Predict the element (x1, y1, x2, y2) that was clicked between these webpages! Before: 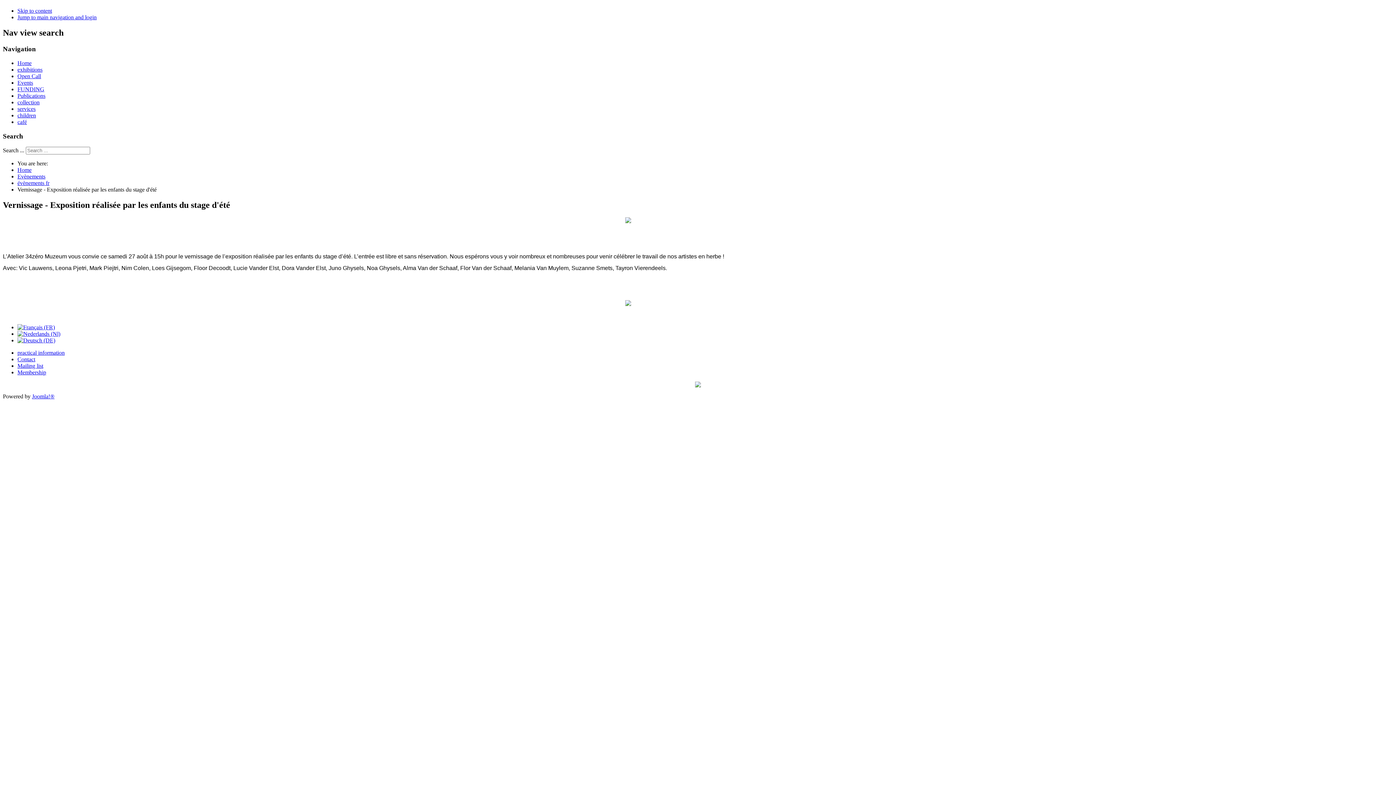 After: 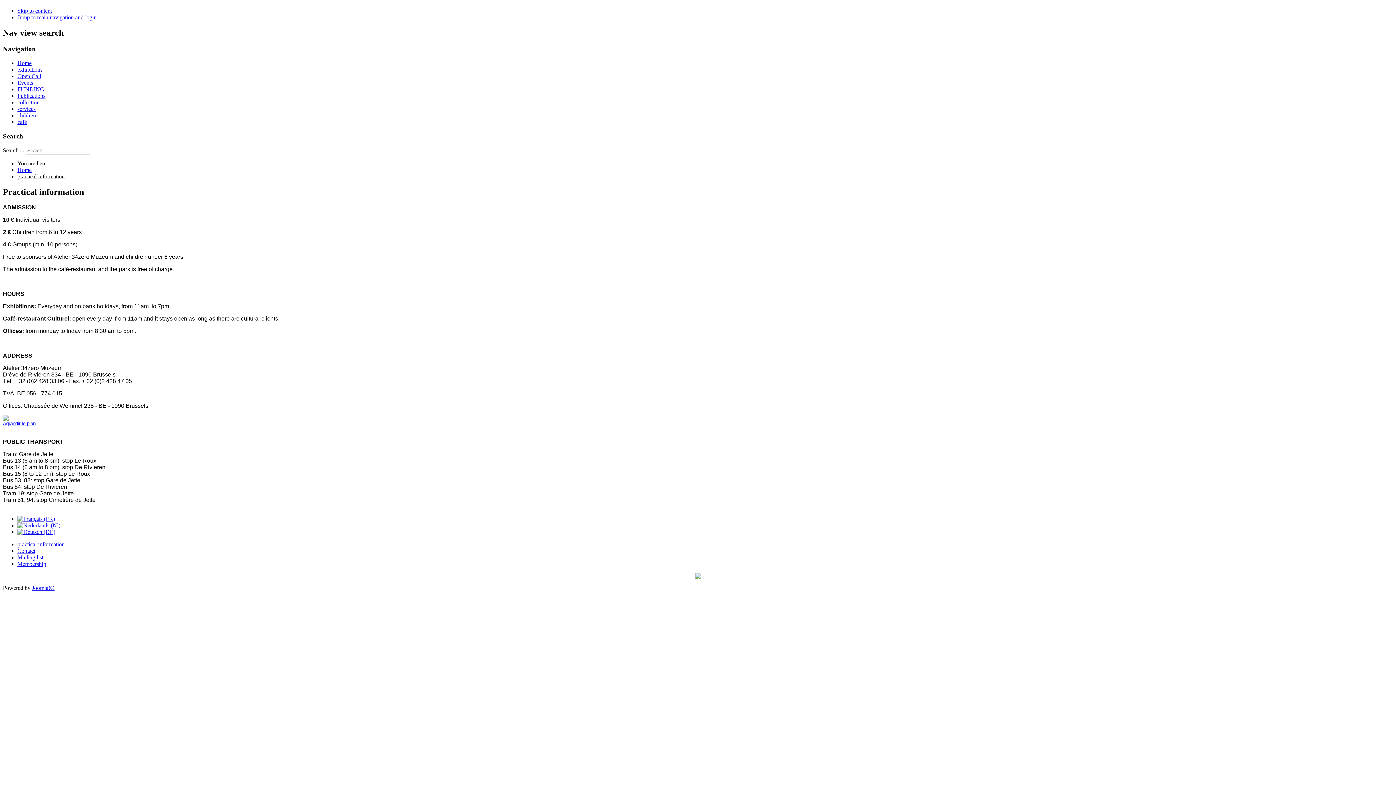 Action: label: practical information bbox: (17, 349, 64, 356)